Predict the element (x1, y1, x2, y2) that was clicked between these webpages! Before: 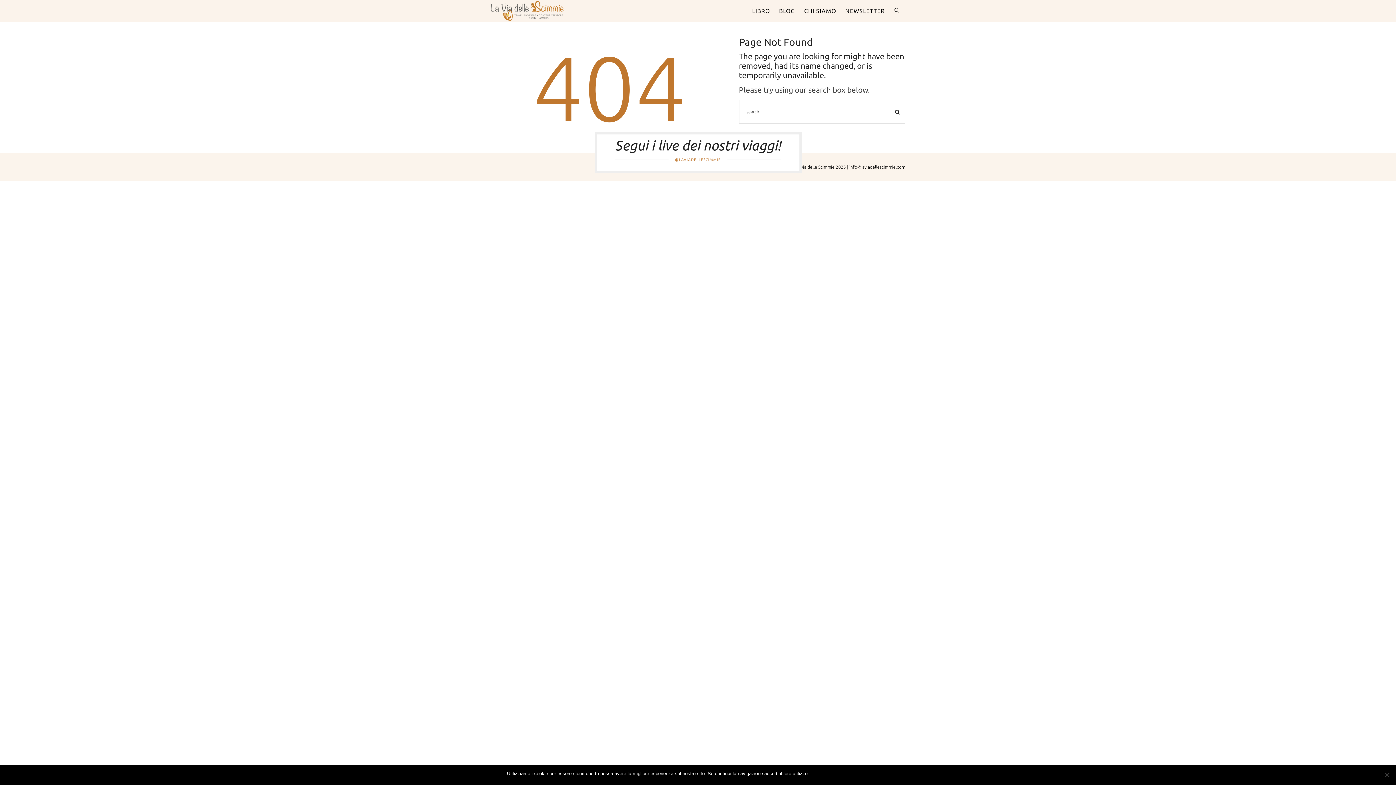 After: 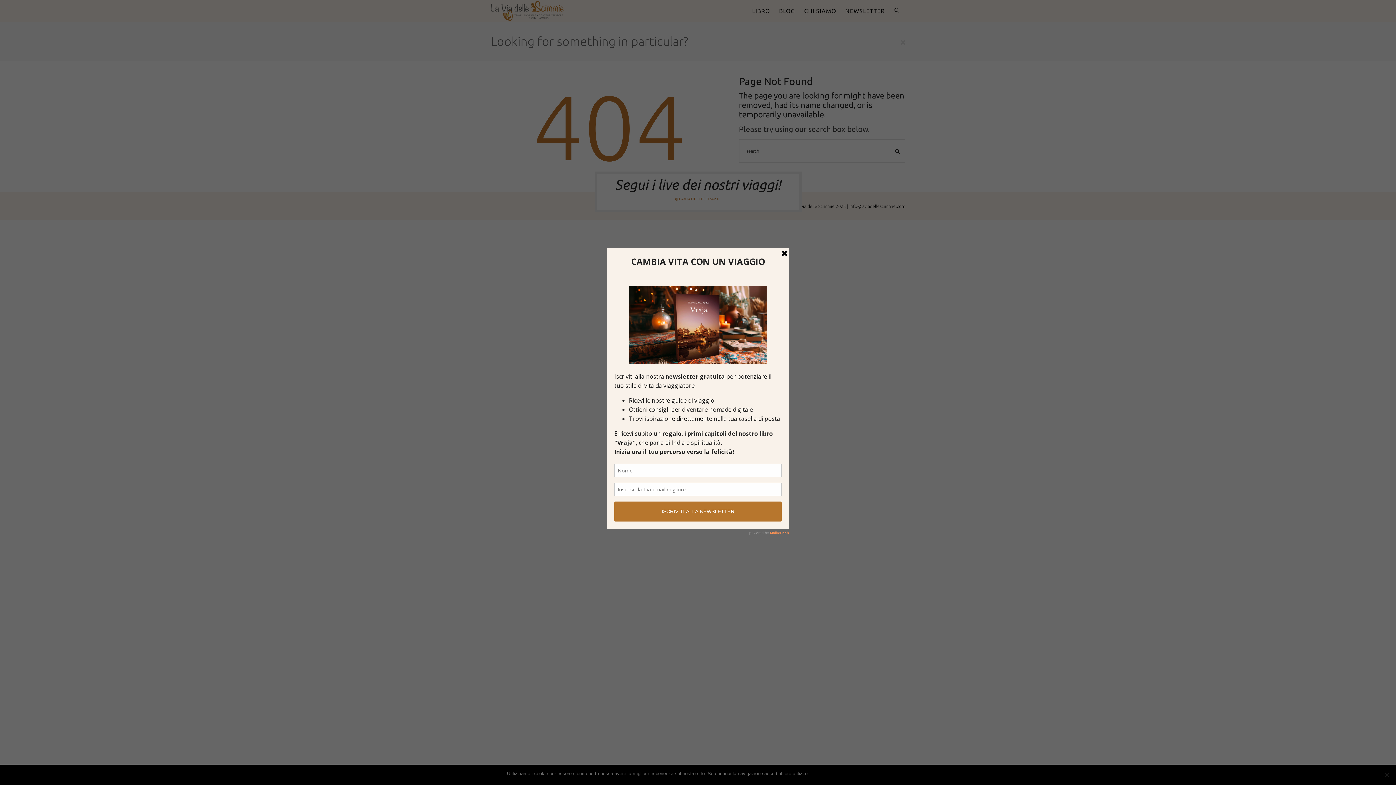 Action: bbox: (889, 0, 905, 21)